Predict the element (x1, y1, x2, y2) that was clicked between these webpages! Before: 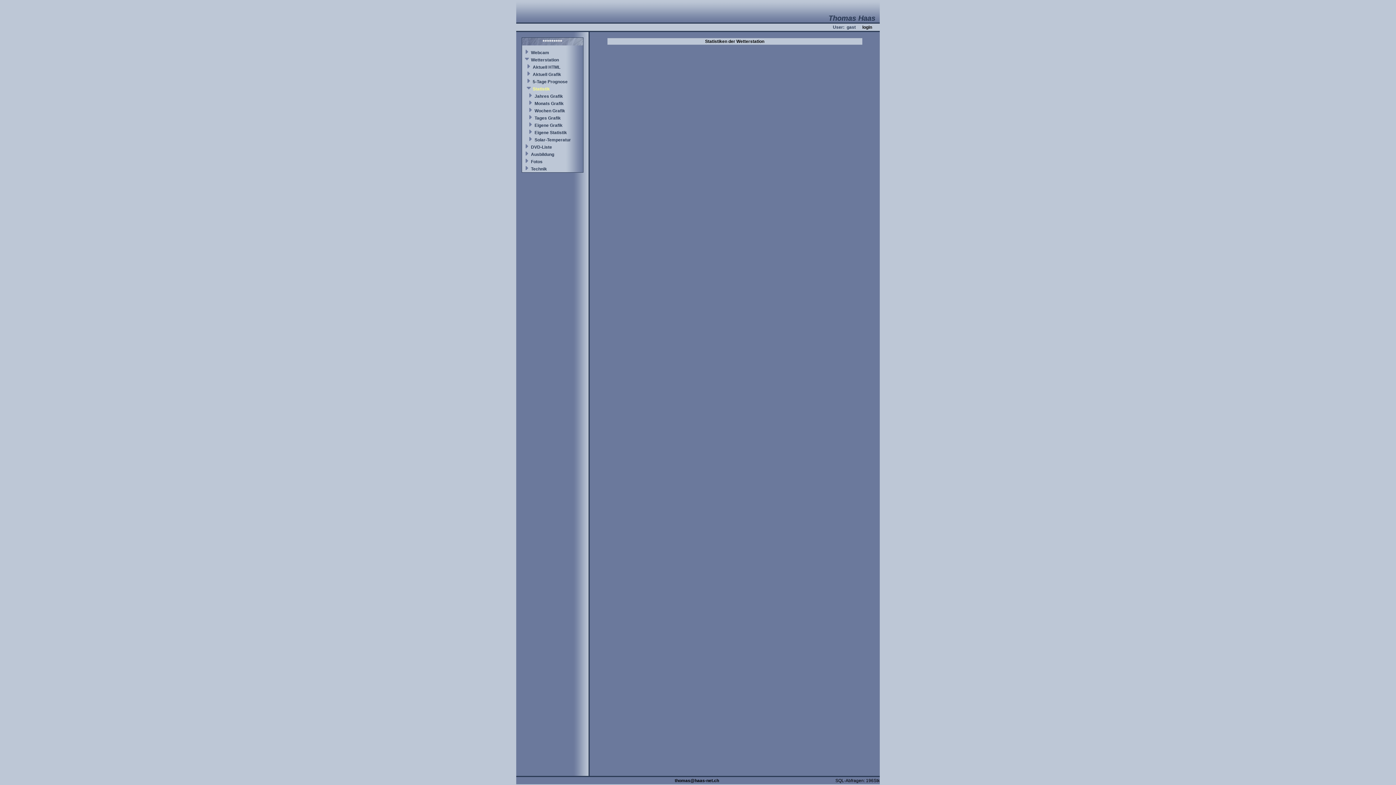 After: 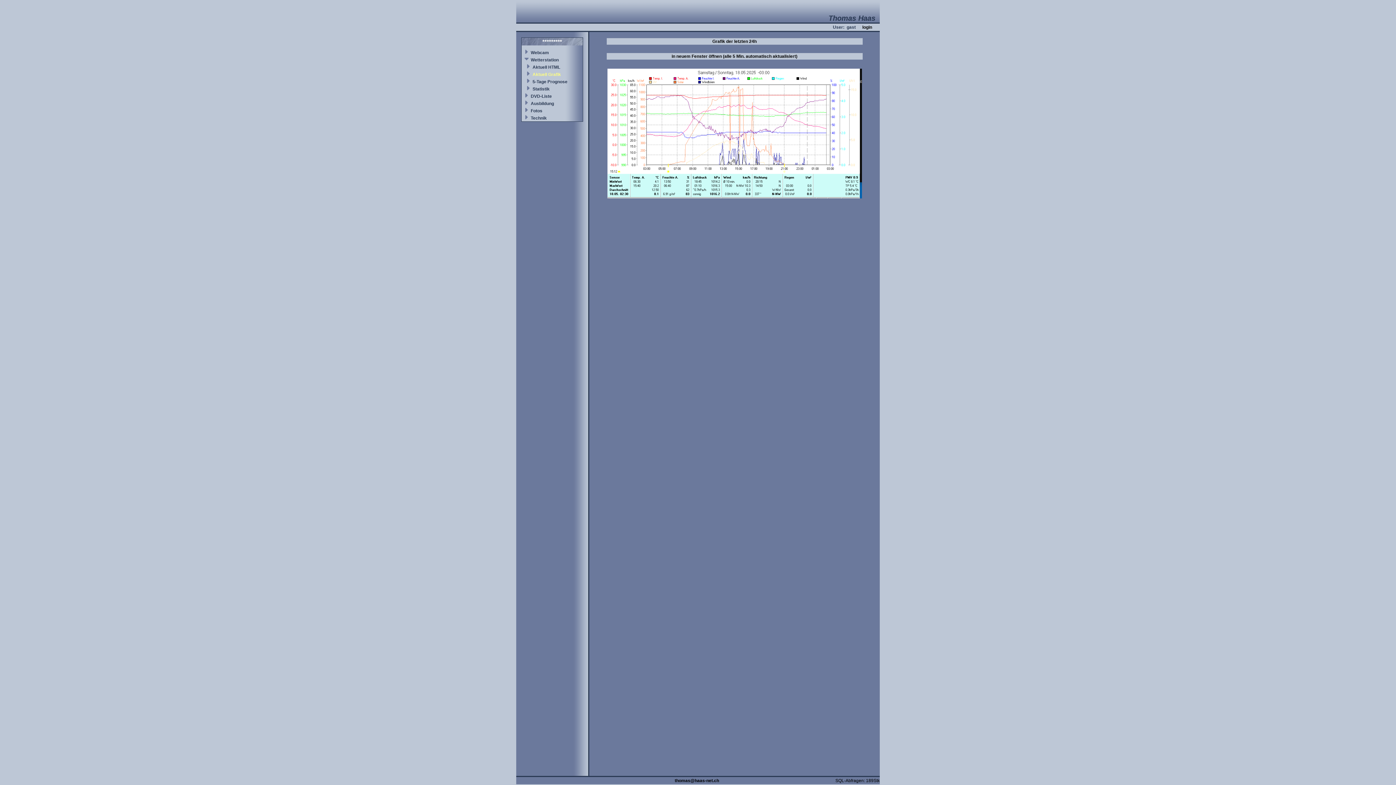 Action: bbox: (532, 72, 561, 77) label: Aktuell Grafik